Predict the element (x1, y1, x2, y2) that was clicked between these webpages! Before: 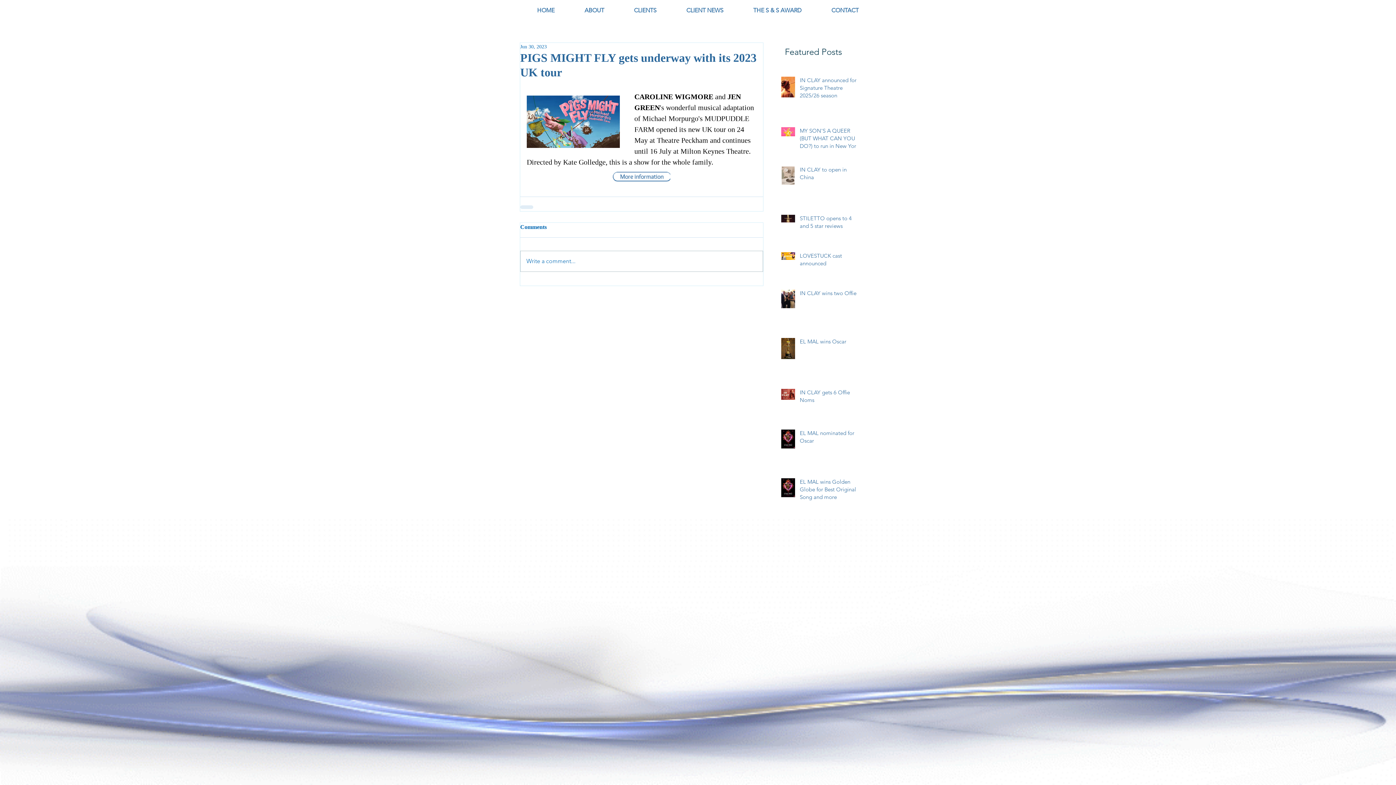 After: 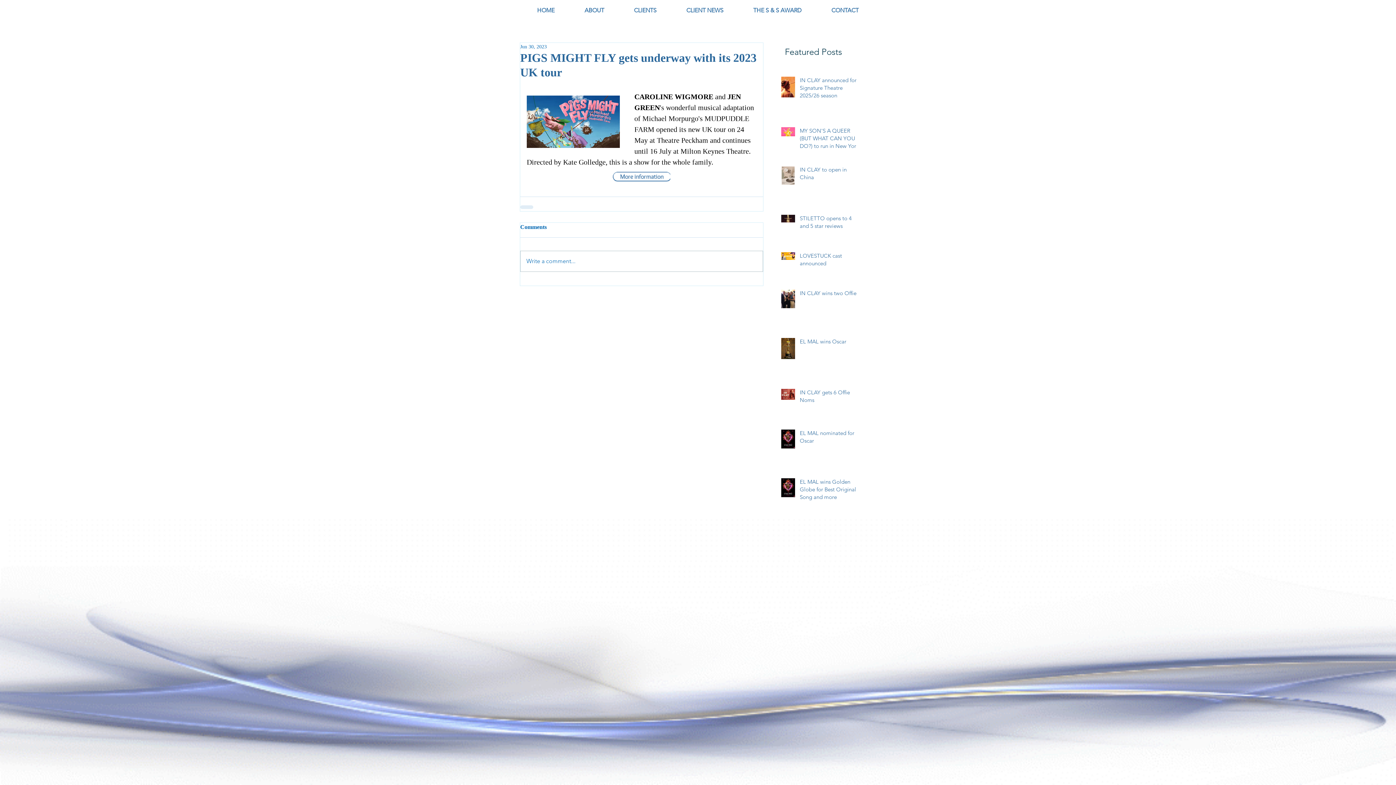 Action: label: CAROLINE WIGMORE bbox: (634, 92, 713, 100)